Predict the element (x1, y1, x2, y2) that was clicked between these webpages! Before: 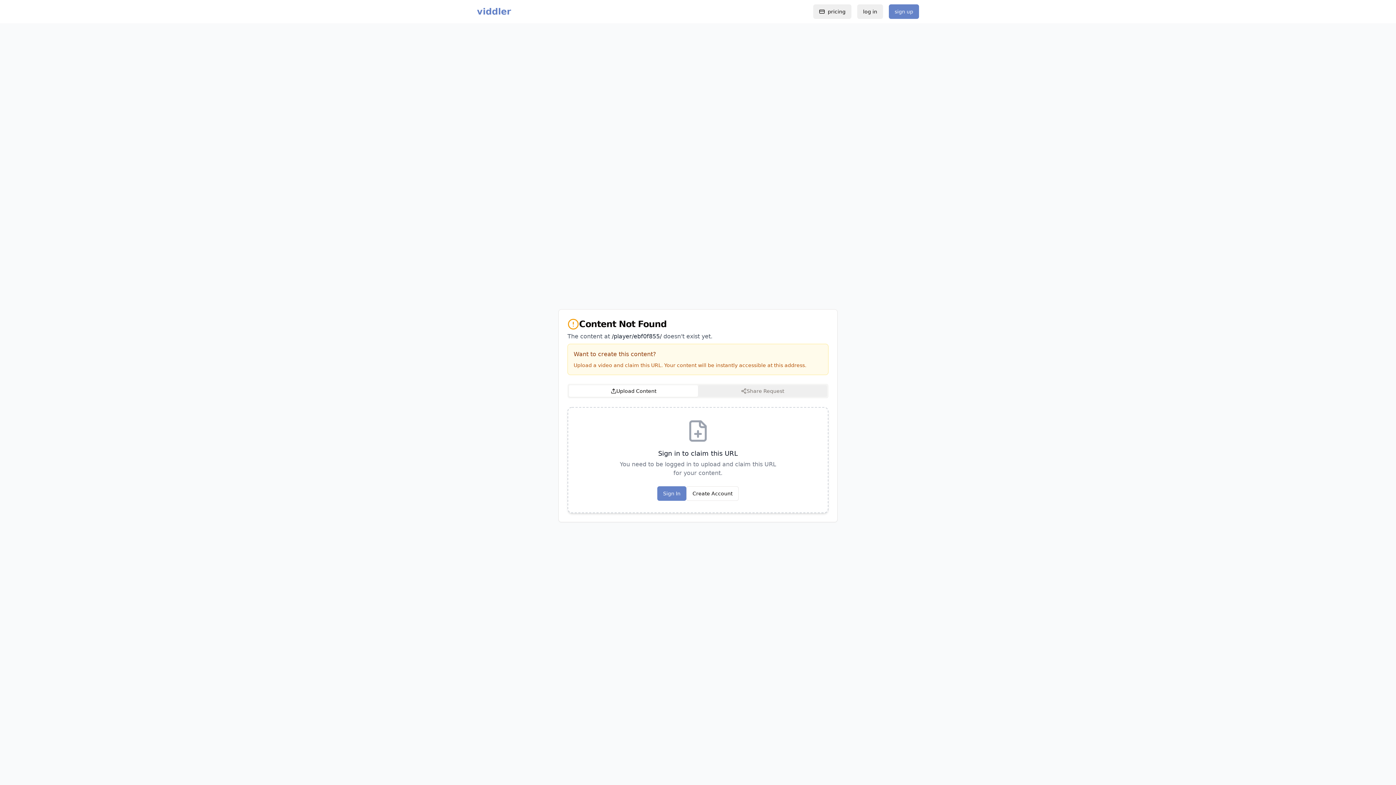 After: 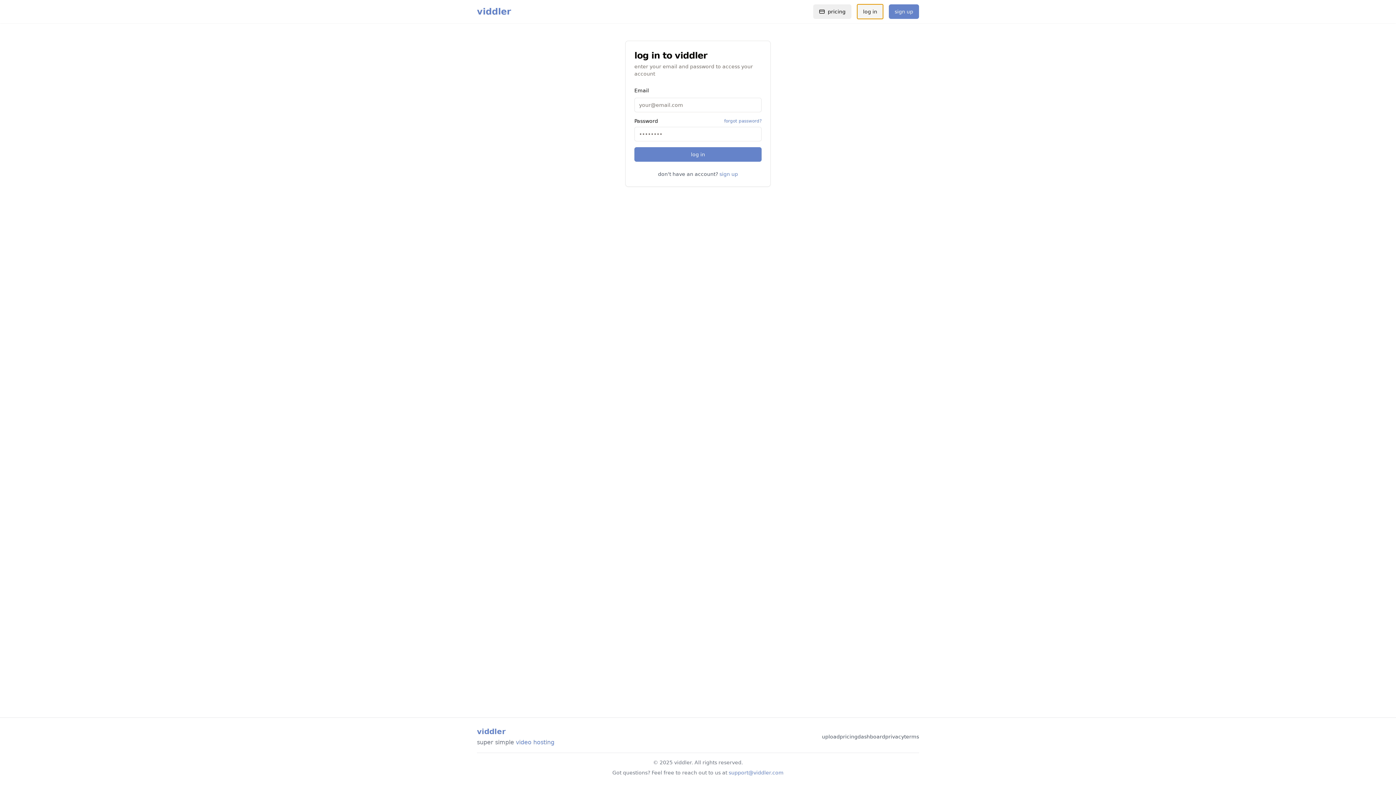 Action: label: log in bbox: (857, 4, 883, 18)